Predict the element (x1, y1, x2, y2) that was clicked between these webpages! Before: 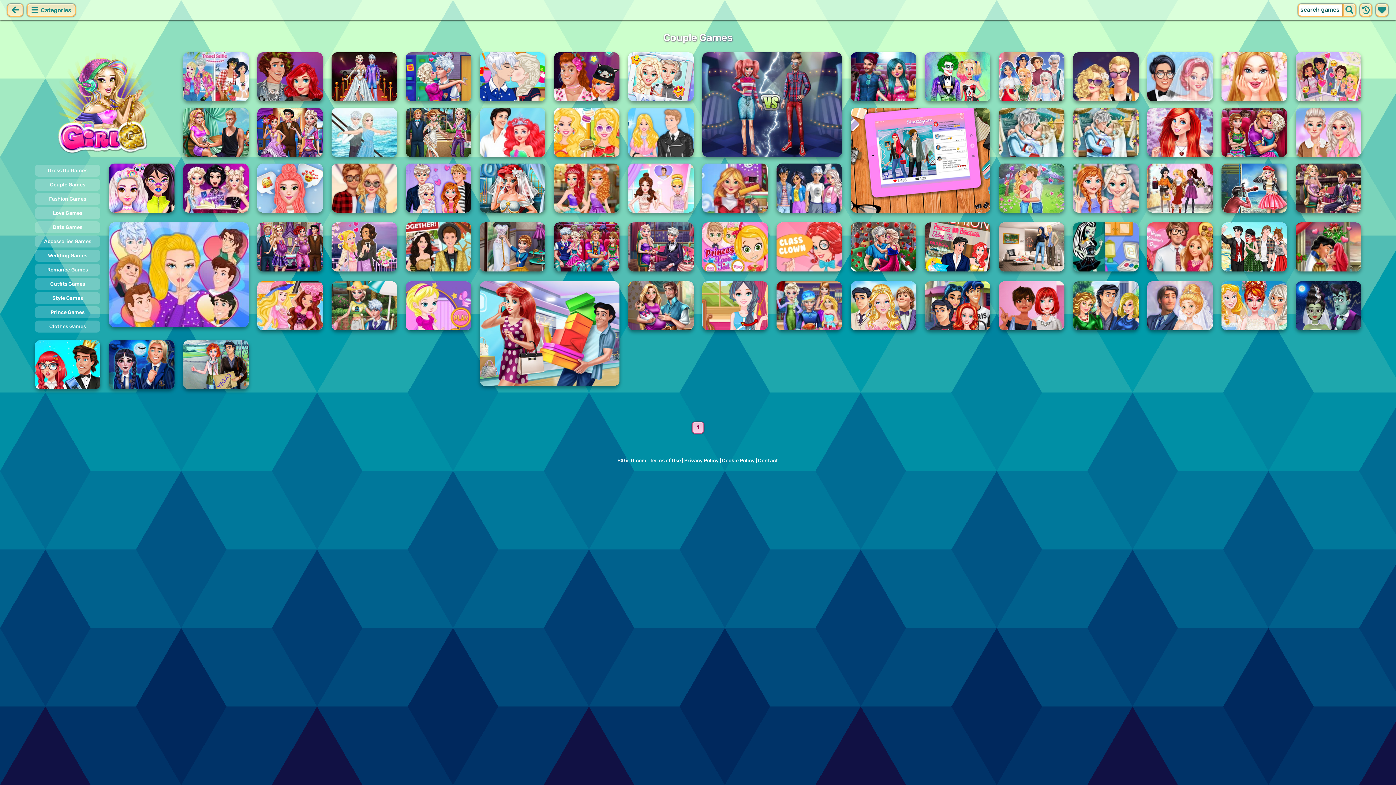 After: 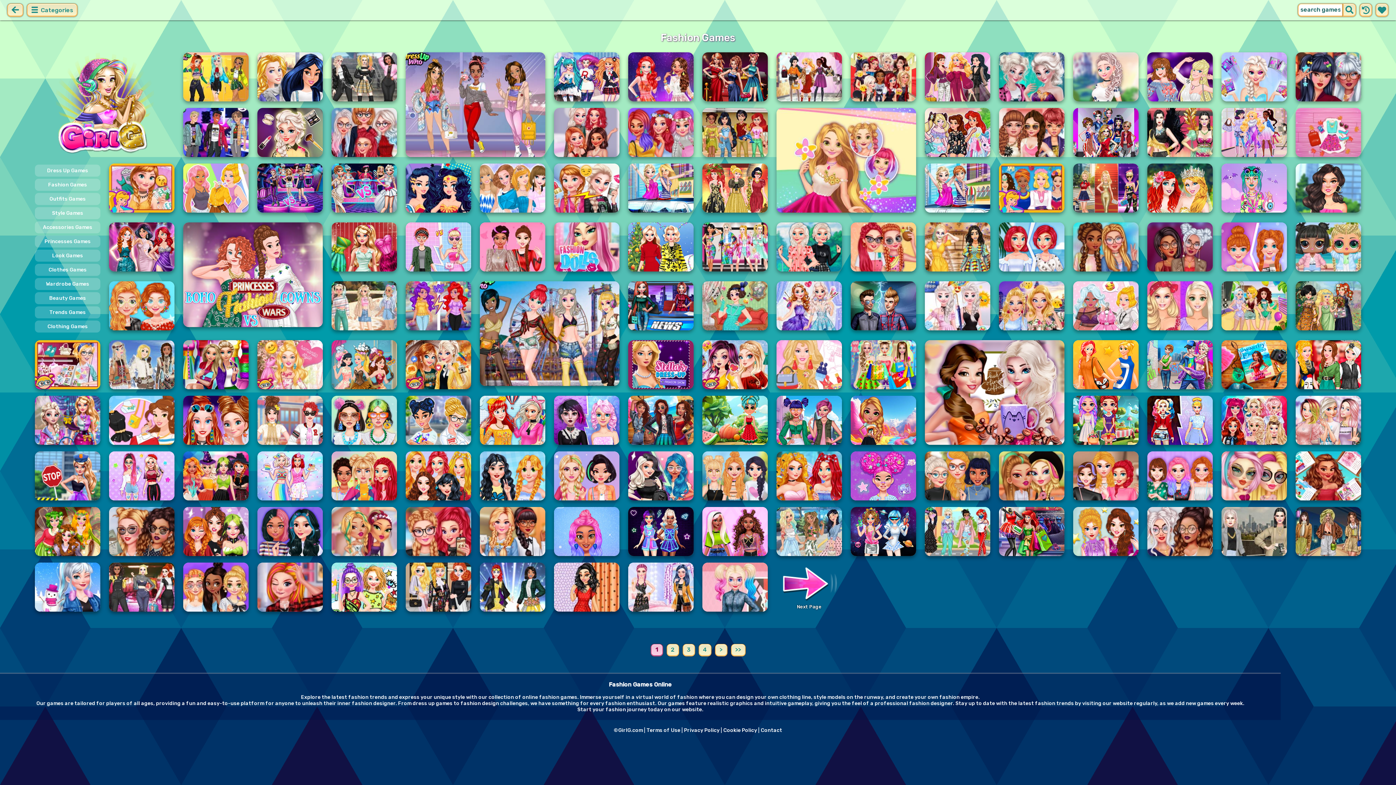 Action: bbox: (34, 193, 100, 205) label: Fashion Games